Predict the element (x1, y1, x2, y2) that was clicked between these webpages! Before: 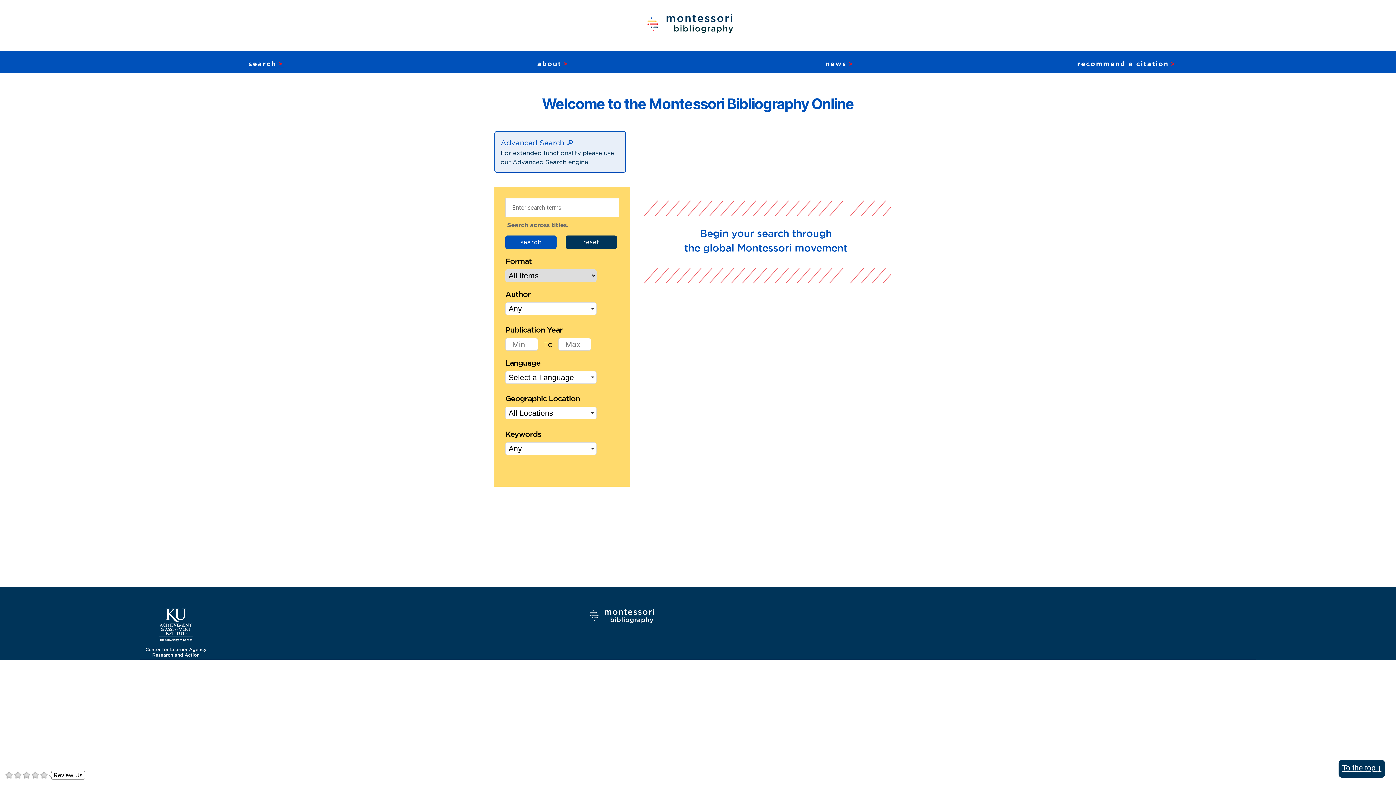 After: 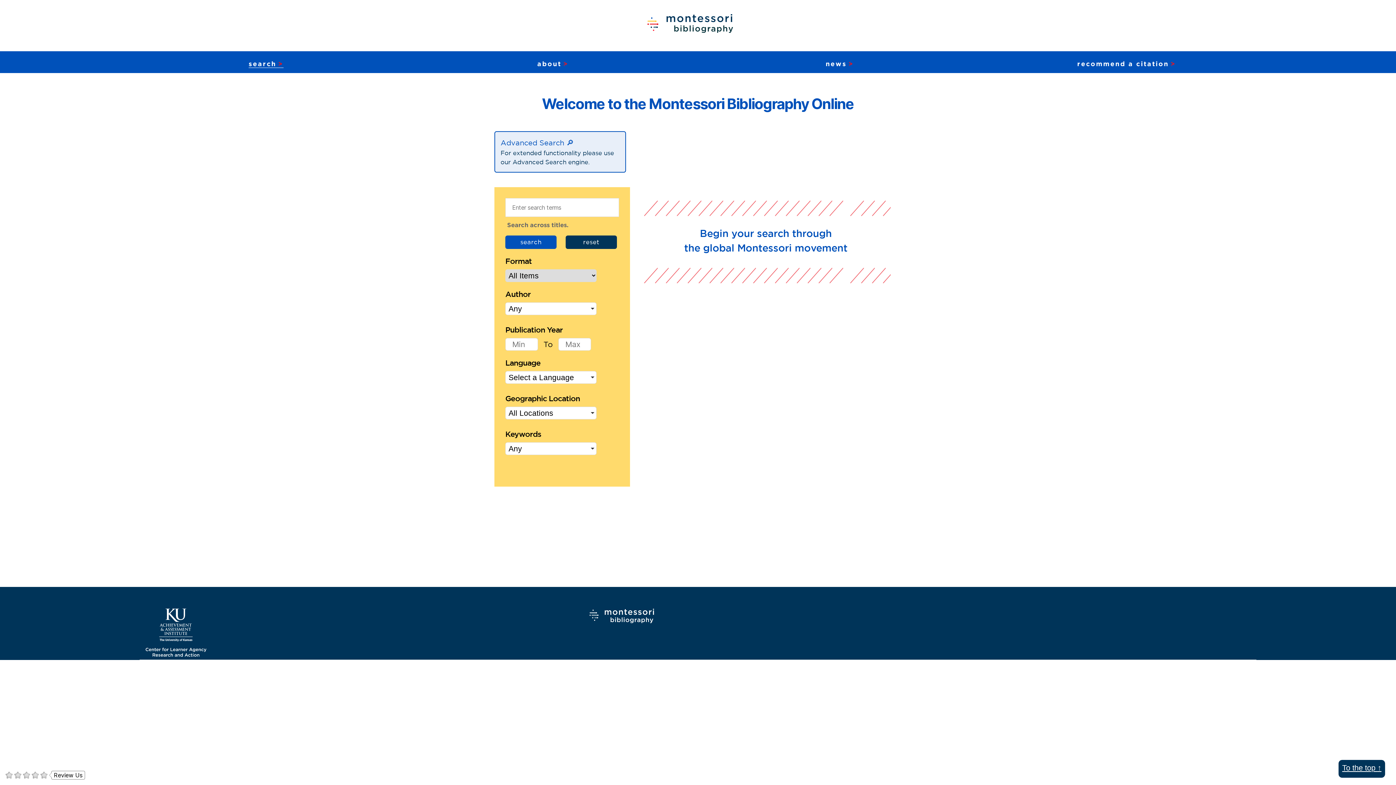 Action: bbox: (646, 10, 735, 39)